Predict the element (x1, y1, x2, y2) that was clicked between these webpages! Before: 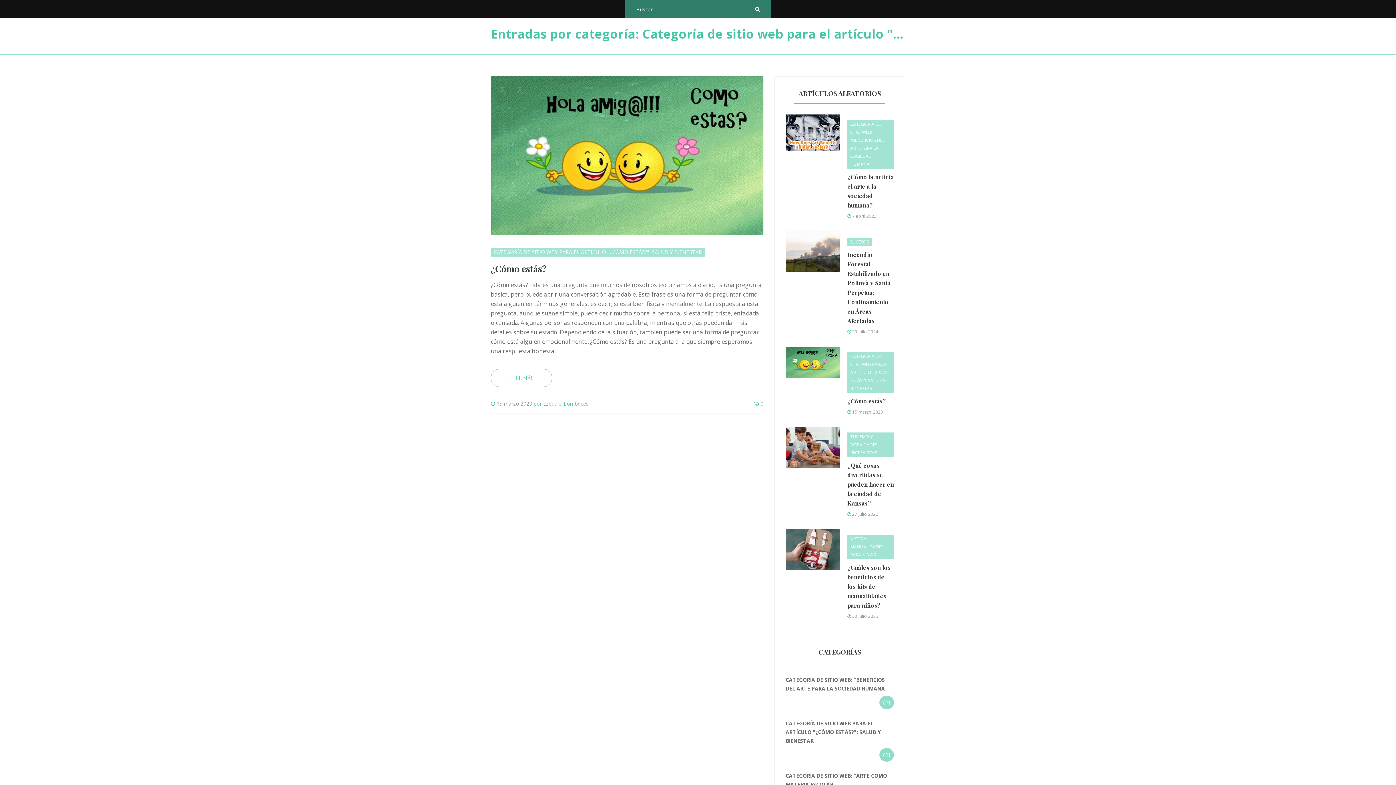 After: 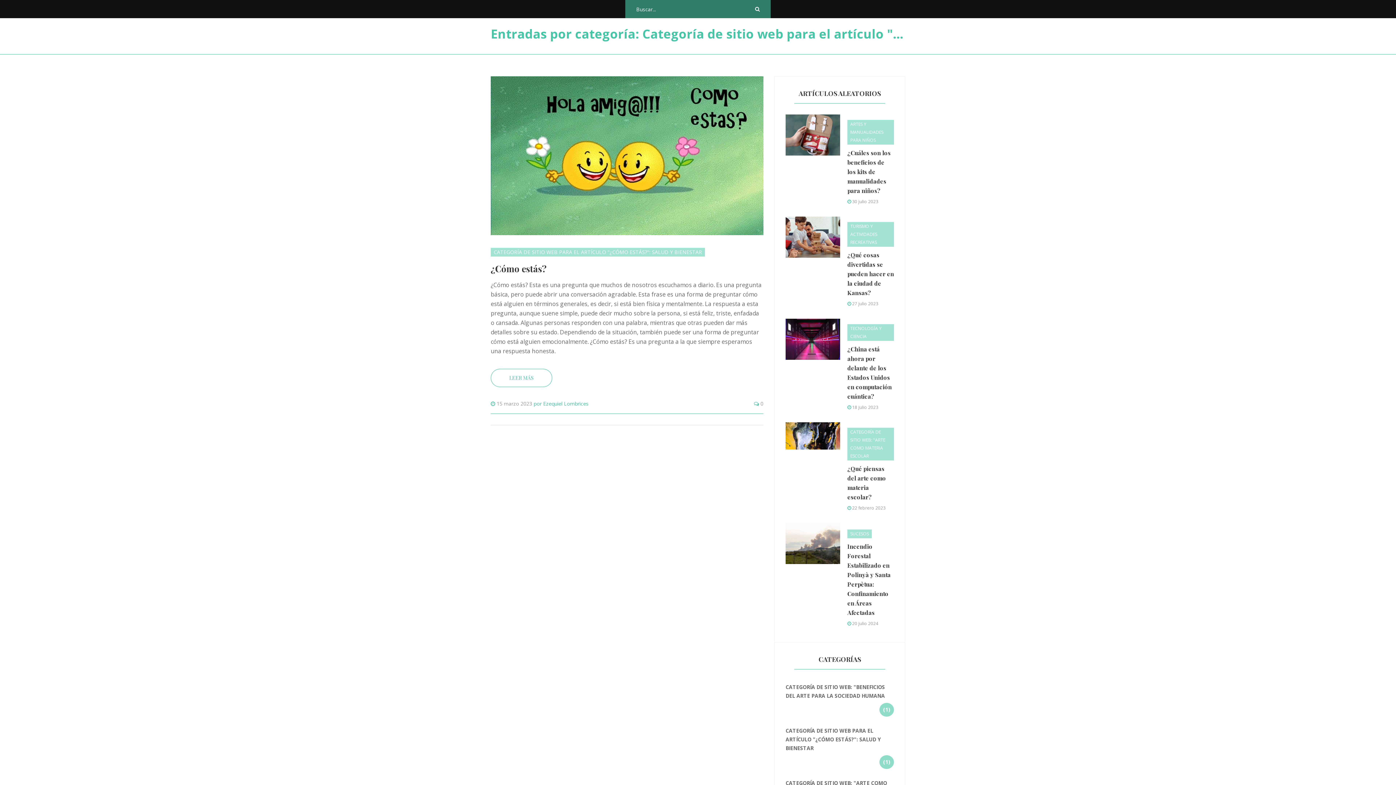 Action: label: CATEGORÍA DE SITIO WEB PARA EL ARTÍCULO "¿CÓMO ESTÁS?": SALUD Y BIENESTAR bbox: (847, 352, 894, 393)